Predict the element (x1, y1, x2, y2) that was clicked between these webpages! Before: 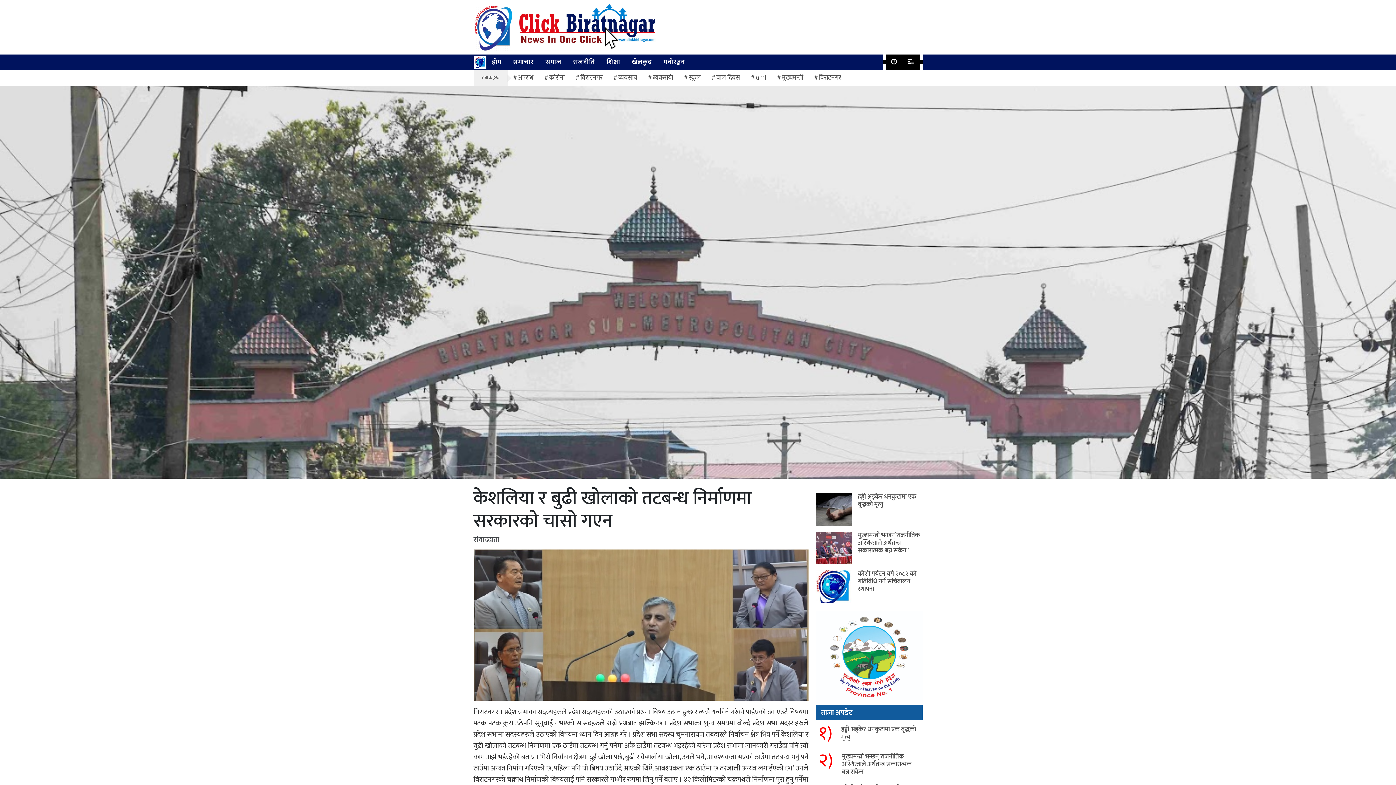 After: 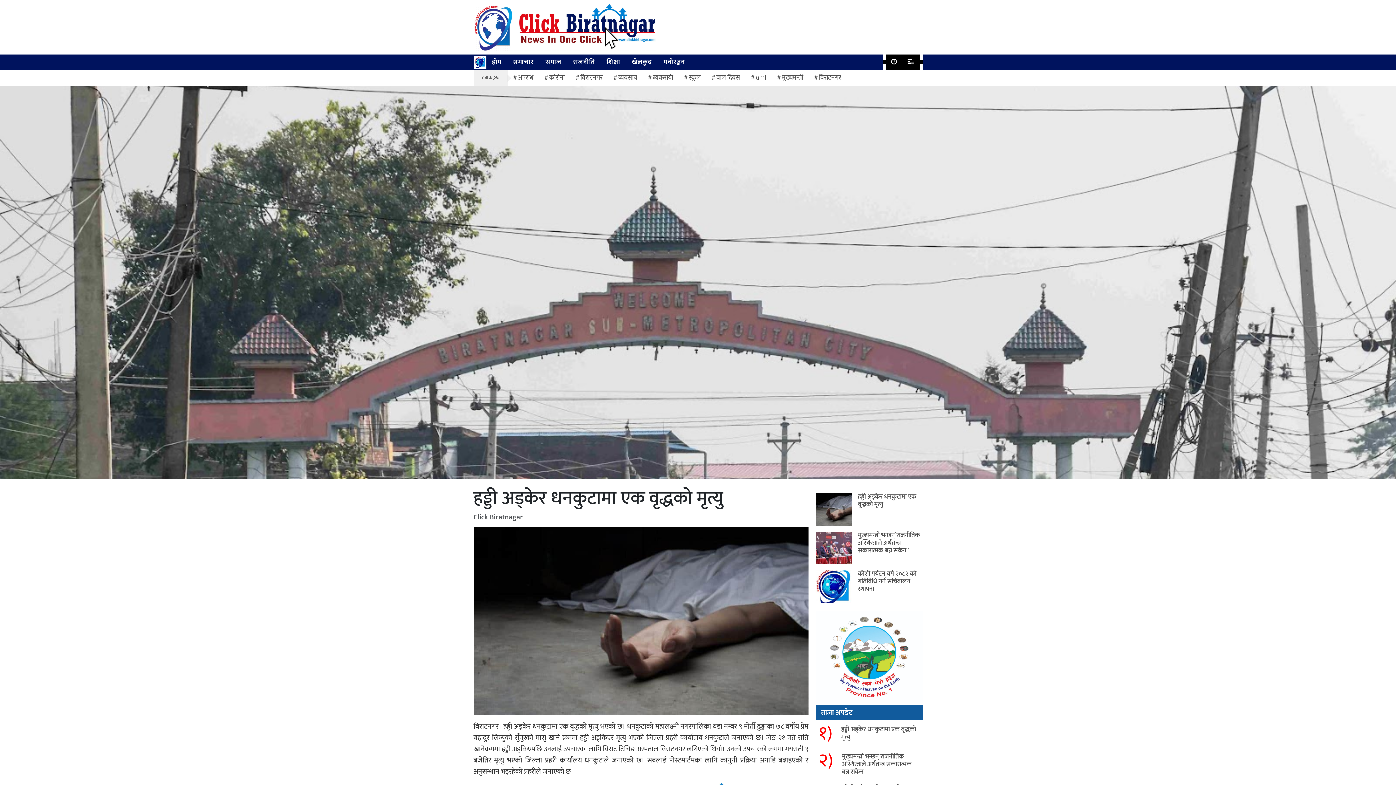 Action: label: हड्डी अड्केर धनकुटामा एक वृद्धको मृत्यु bbox: (858, 491, 916, 510)